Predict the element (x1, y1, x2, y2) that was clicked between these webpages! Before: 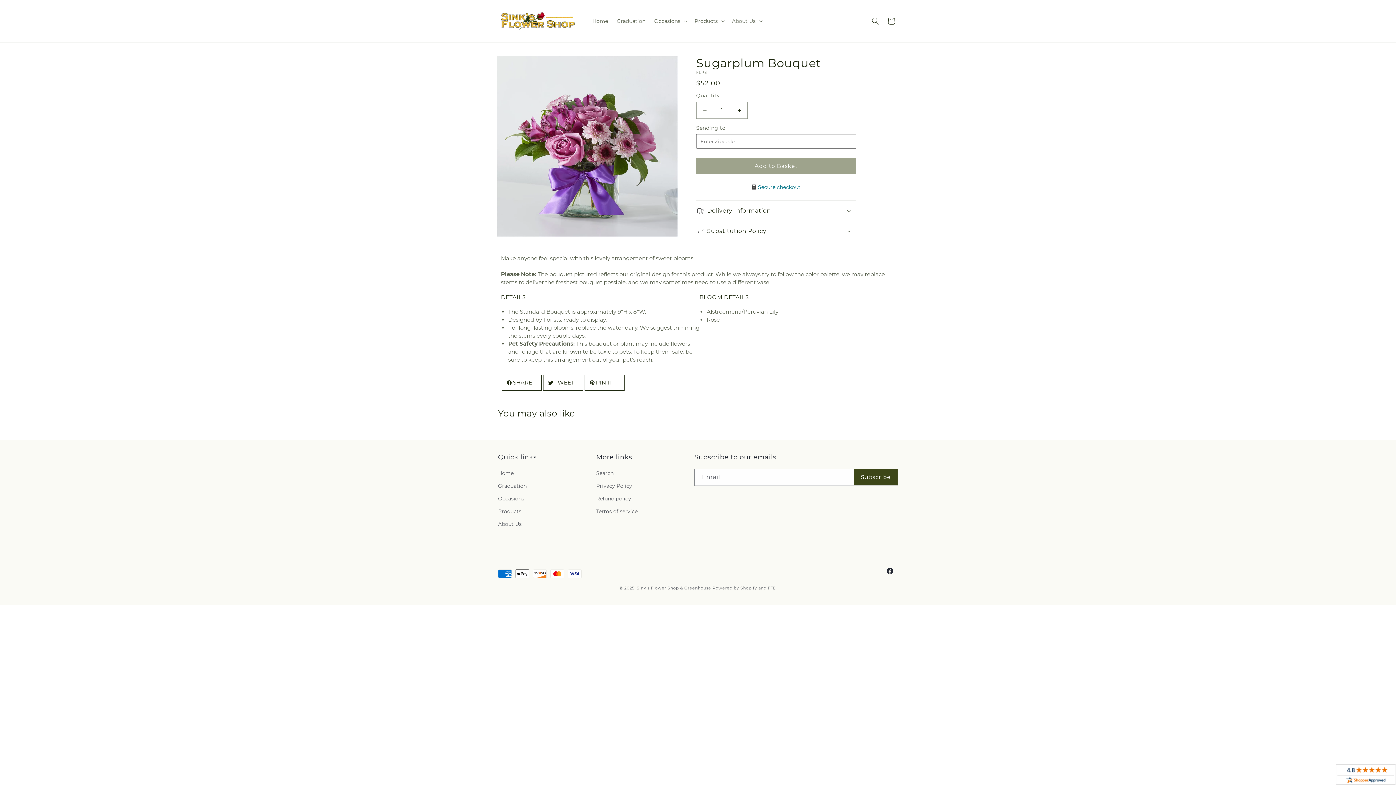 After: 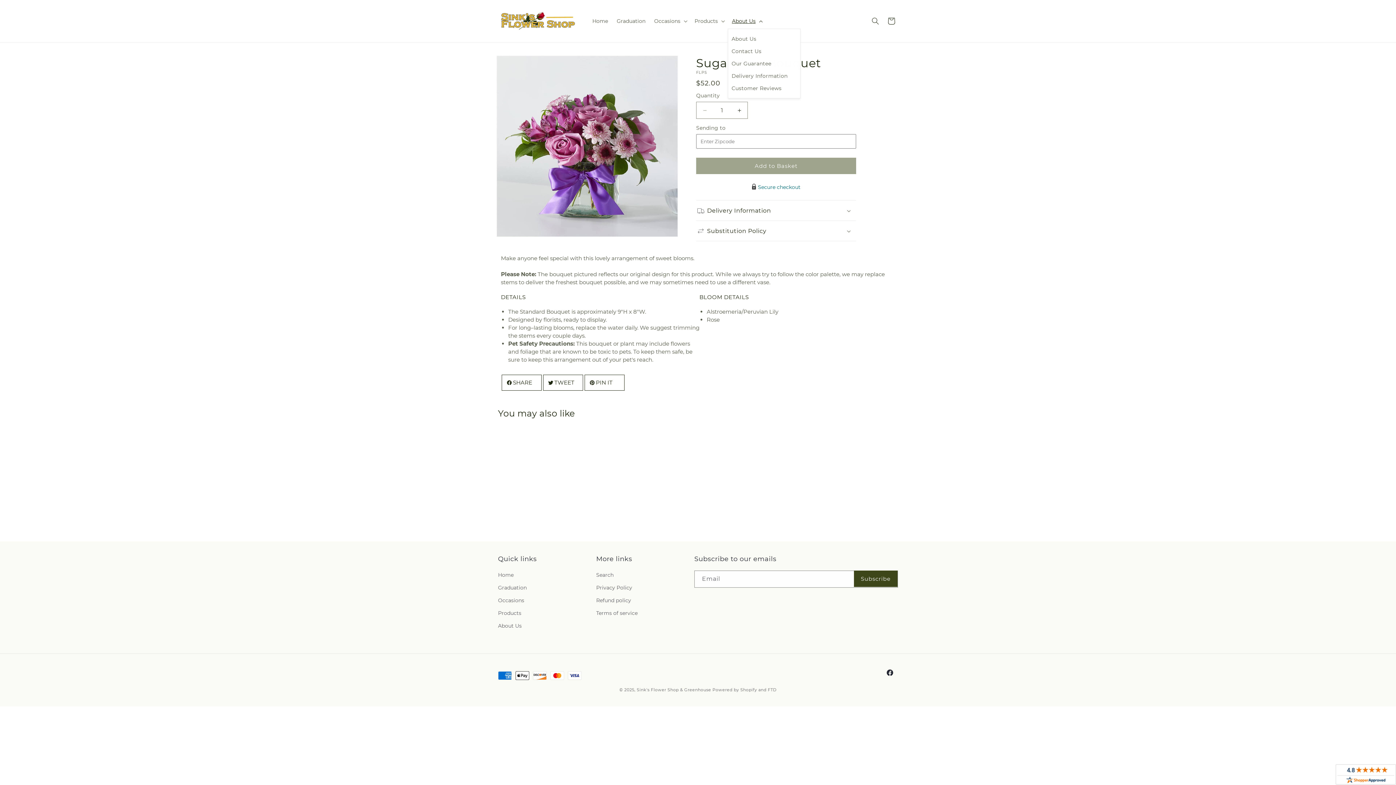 Action: label: About Us bbox: (727, 13, 765, 28)